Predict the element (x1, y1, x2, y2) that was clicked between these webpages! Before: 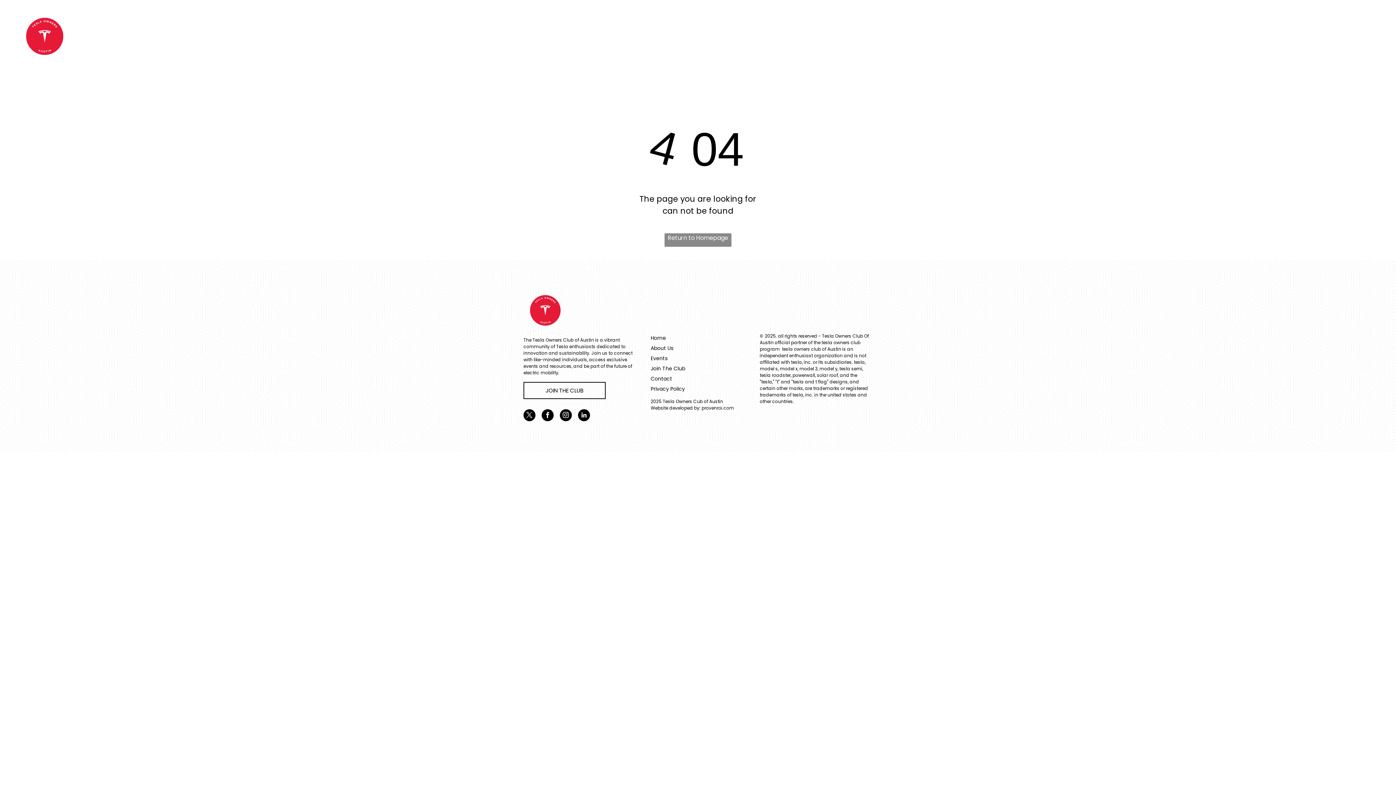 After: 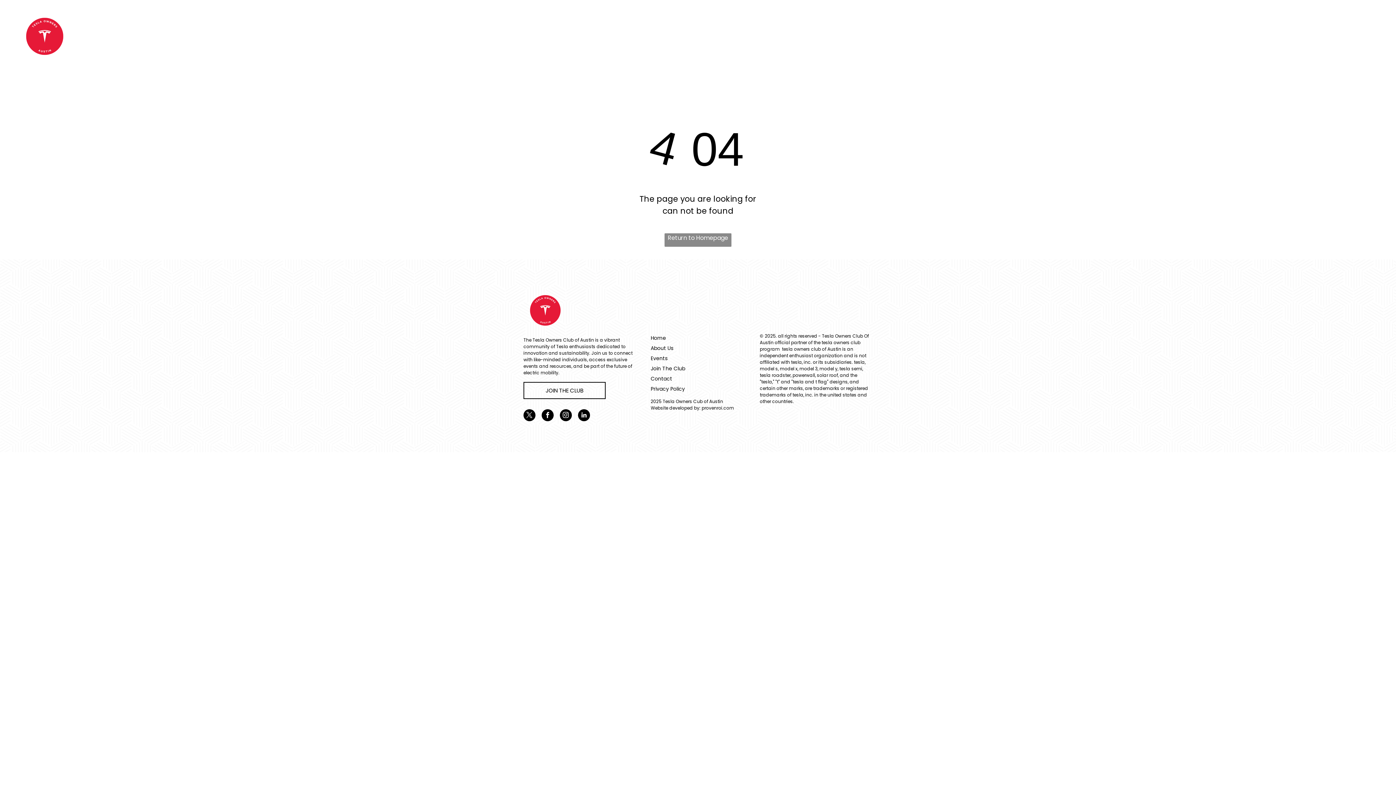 Action: label: twitter bbox: (523, 409, 535, 423)